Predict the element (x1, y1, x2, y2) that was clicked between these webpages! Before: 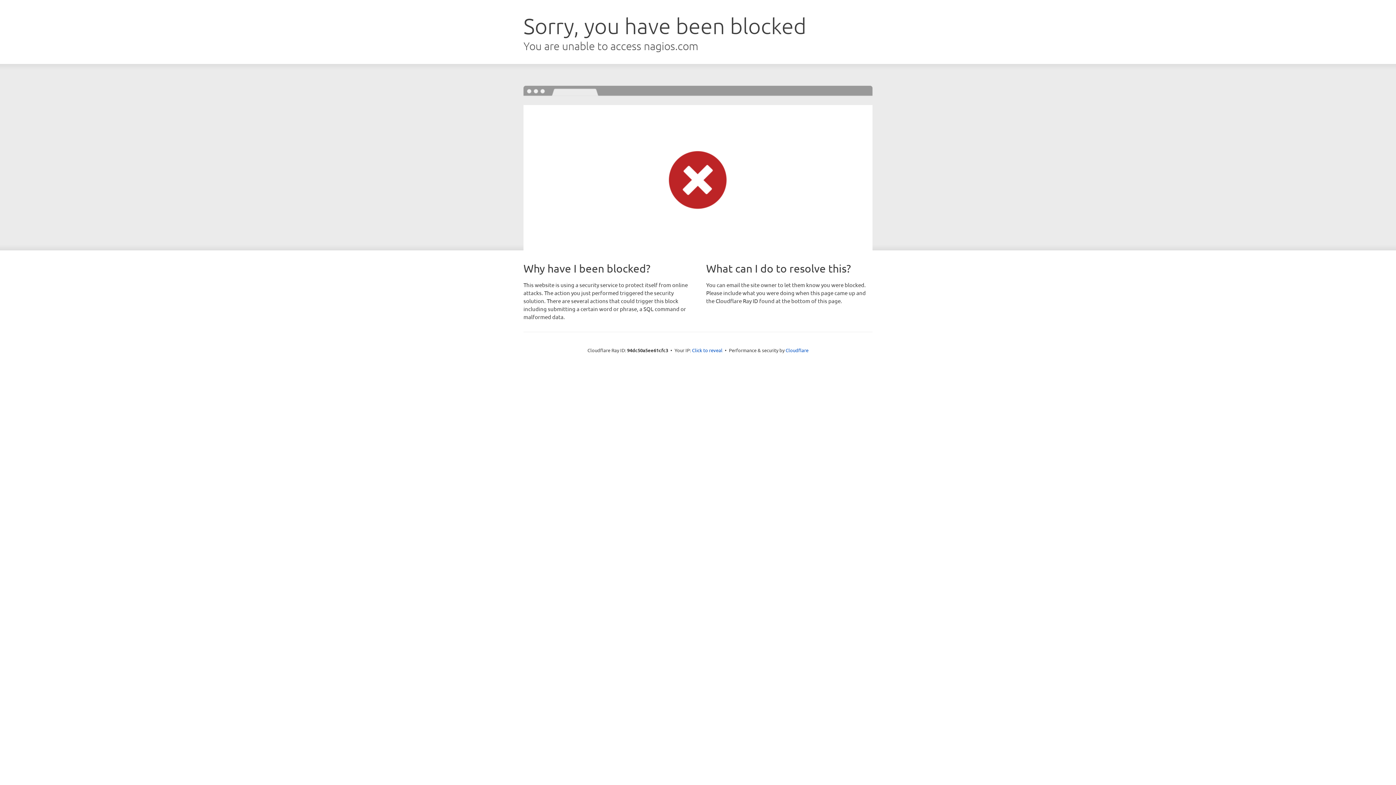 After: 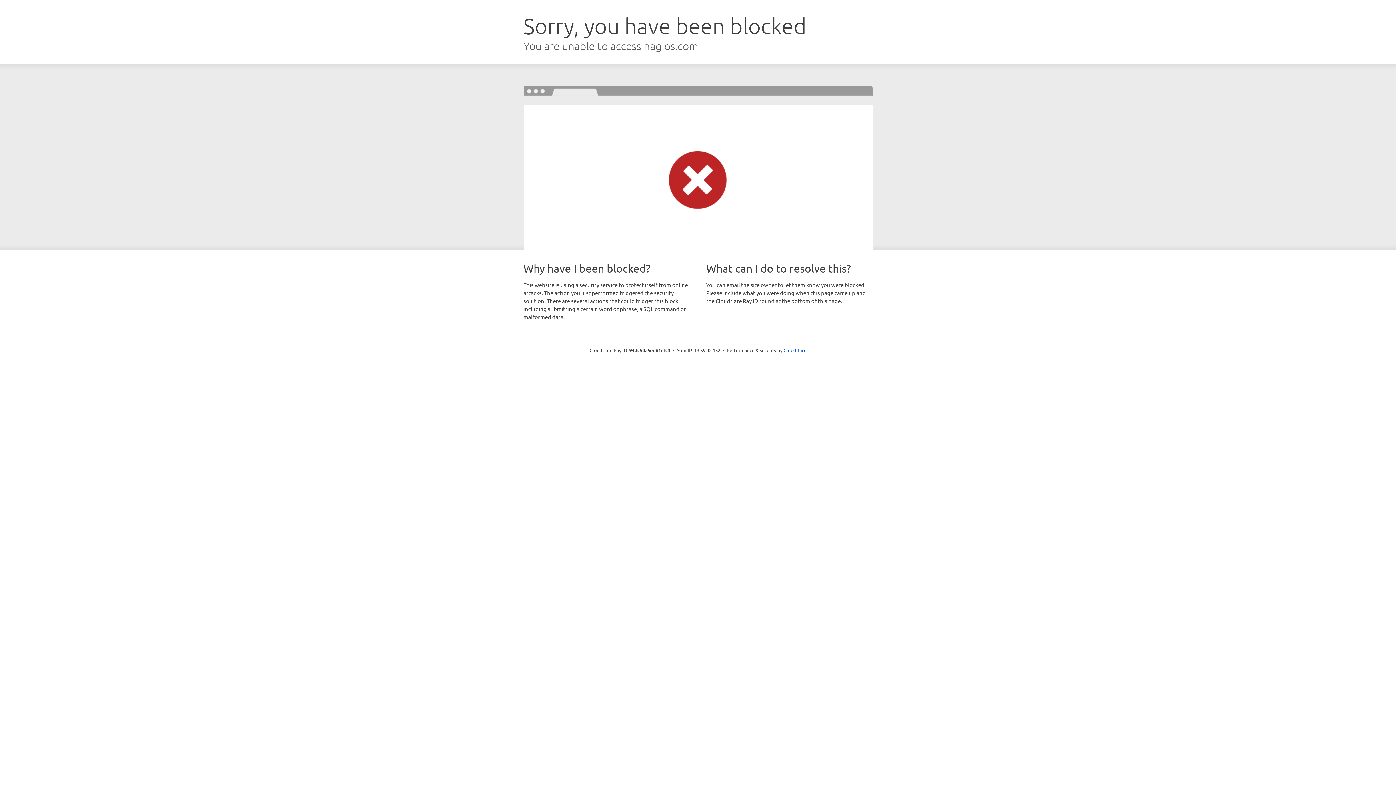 Action: label: Click to reveal bbox: (692, 346, 722, 353)